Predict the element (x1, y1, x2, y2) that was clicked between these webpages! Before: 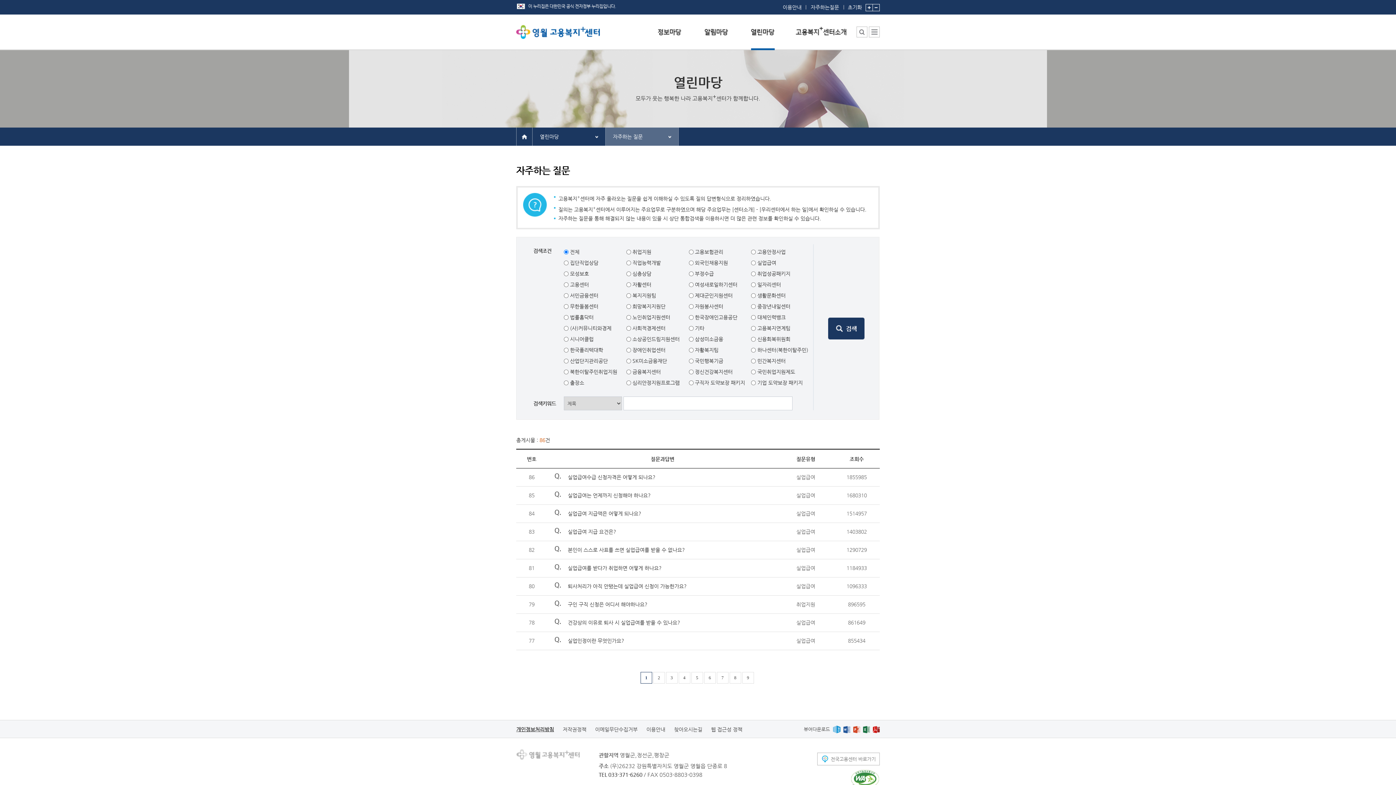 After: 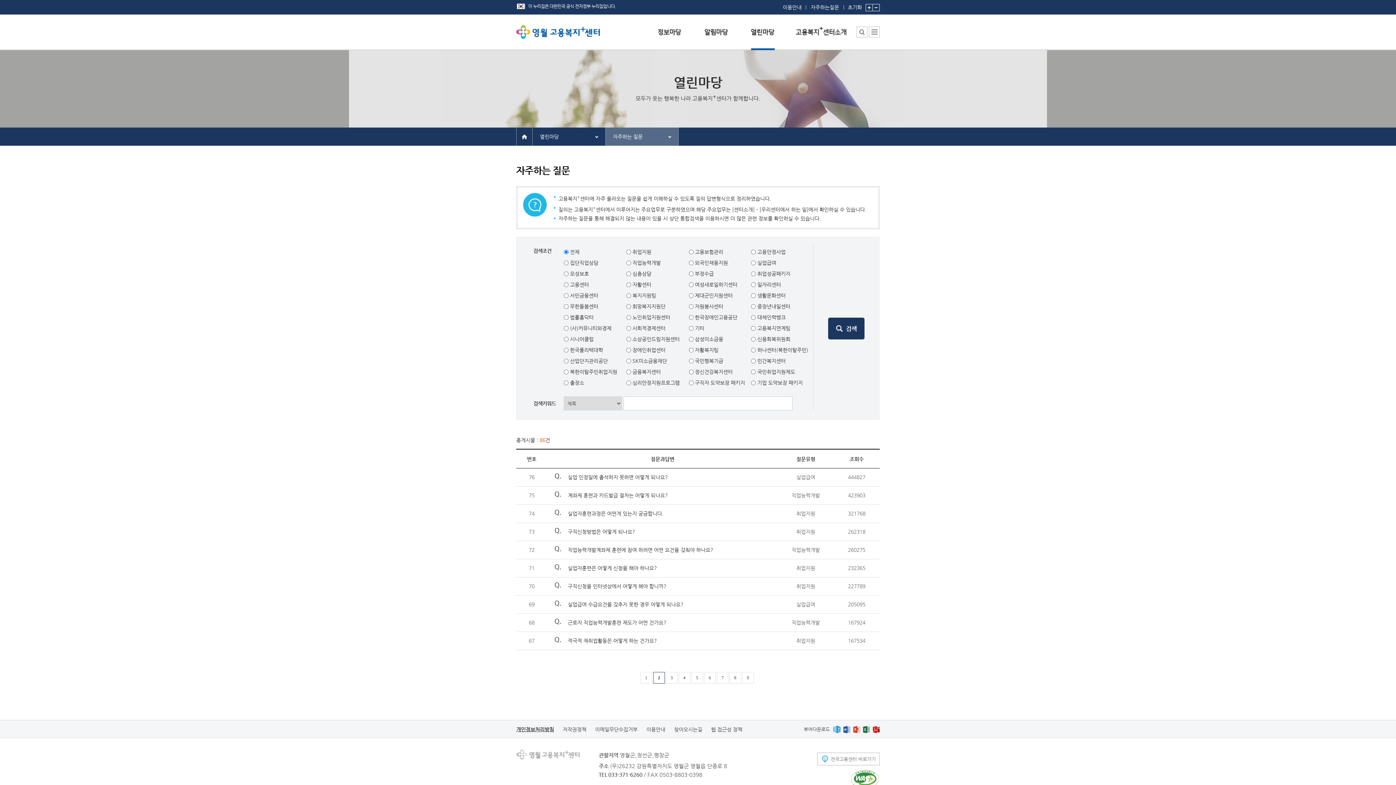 Action: bbox: (653, 672, 664, 684) label: 2